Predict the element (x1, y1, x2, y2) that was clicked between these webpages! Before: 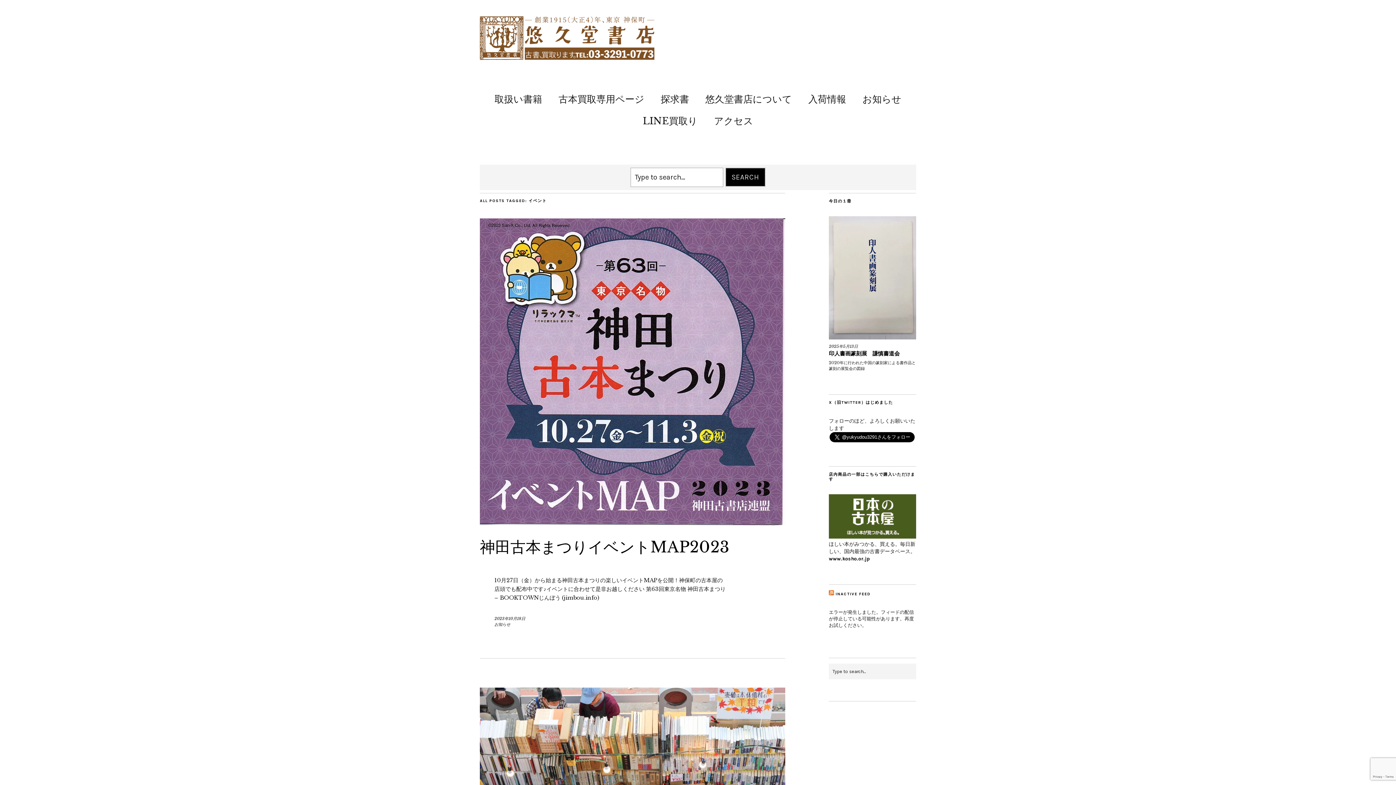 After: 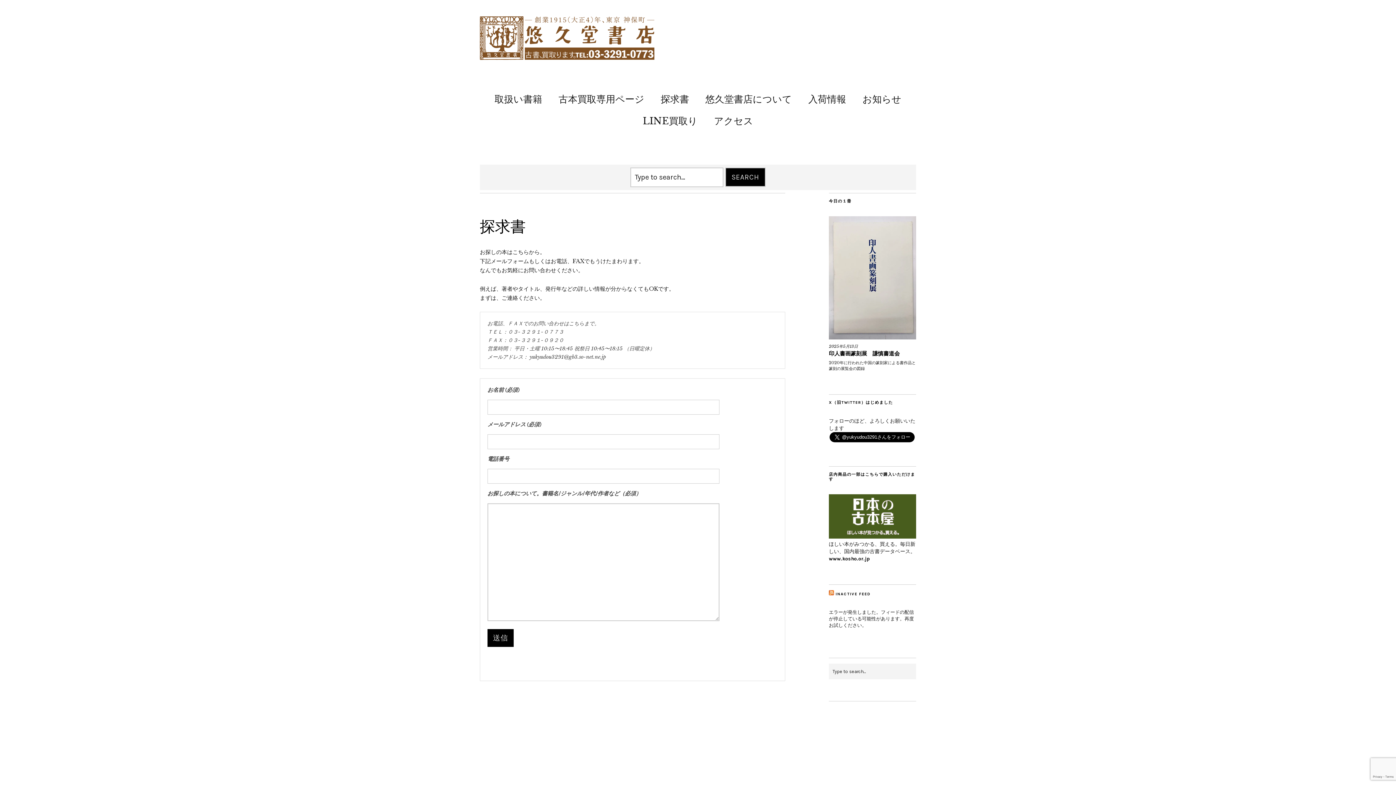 Action: label: 探求書 bbox: (660, 89, 689, 106)